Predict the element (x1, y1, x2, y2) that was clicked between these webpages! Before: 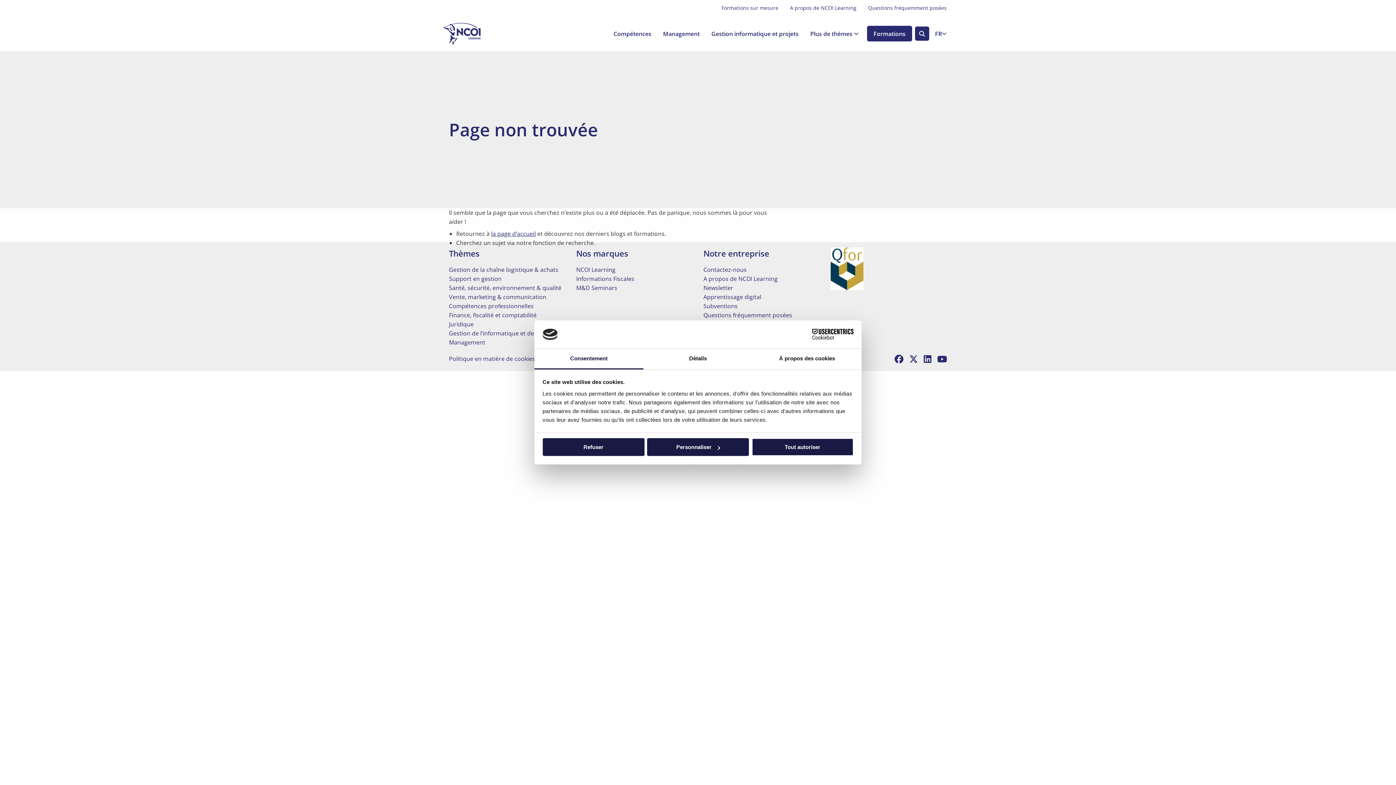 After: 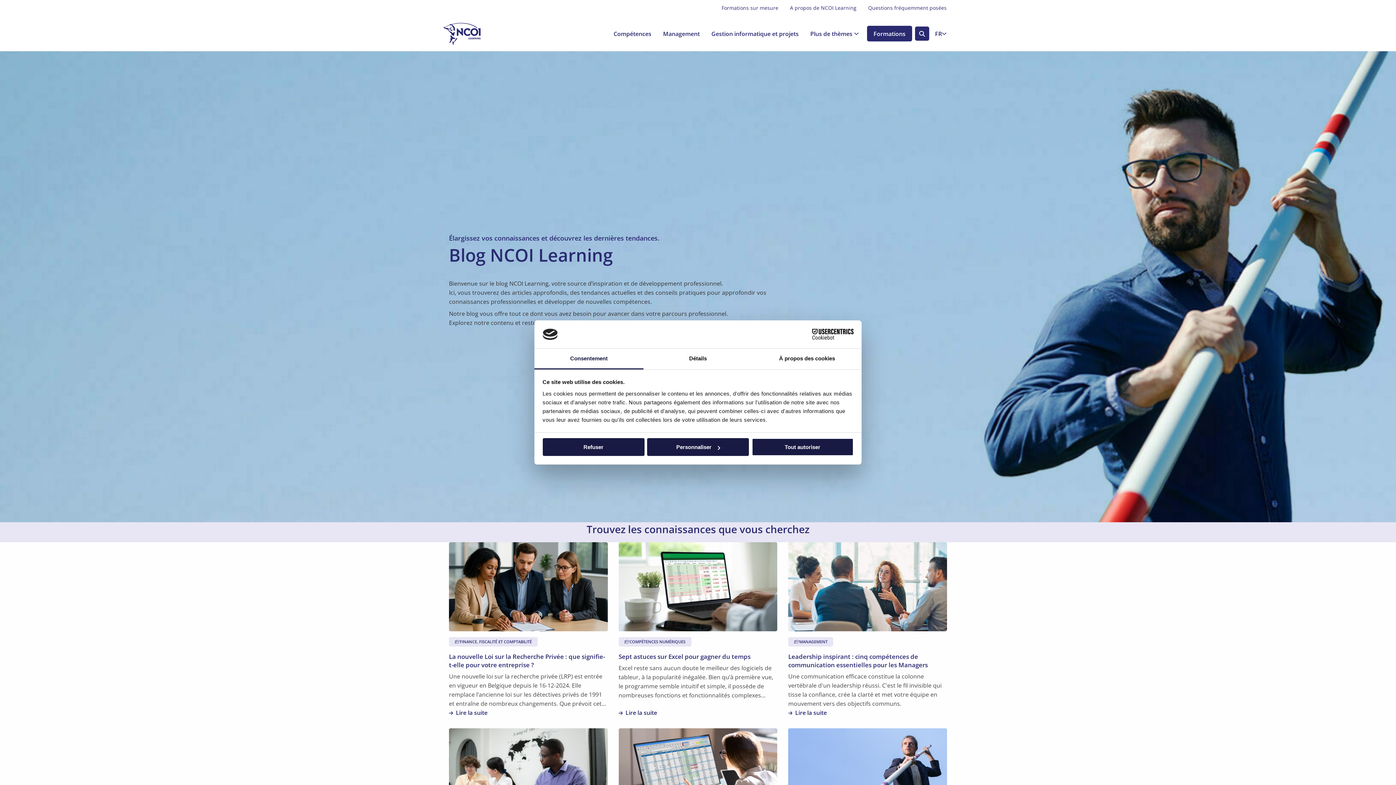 Action: label: NCOI Learning FR bbox: (443, 22, 516, 44)